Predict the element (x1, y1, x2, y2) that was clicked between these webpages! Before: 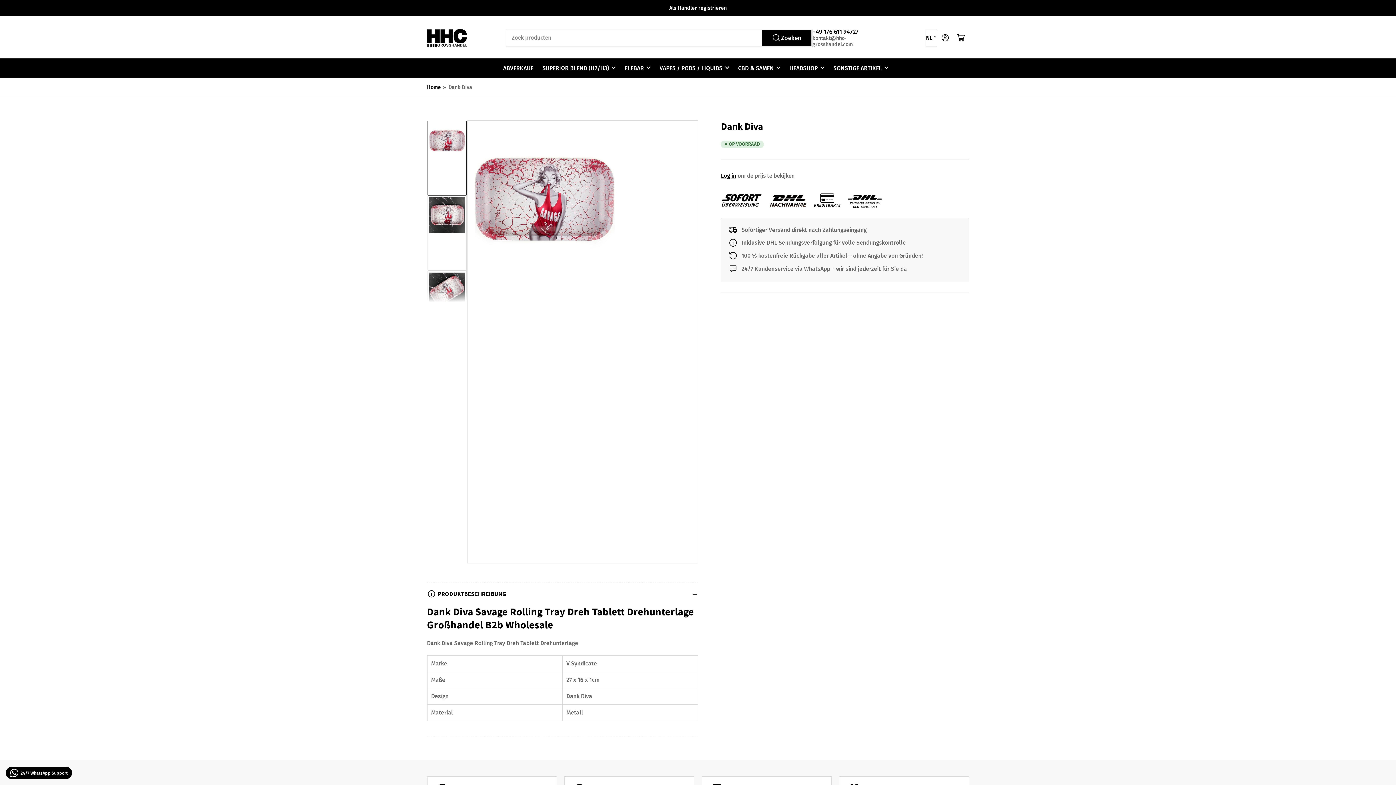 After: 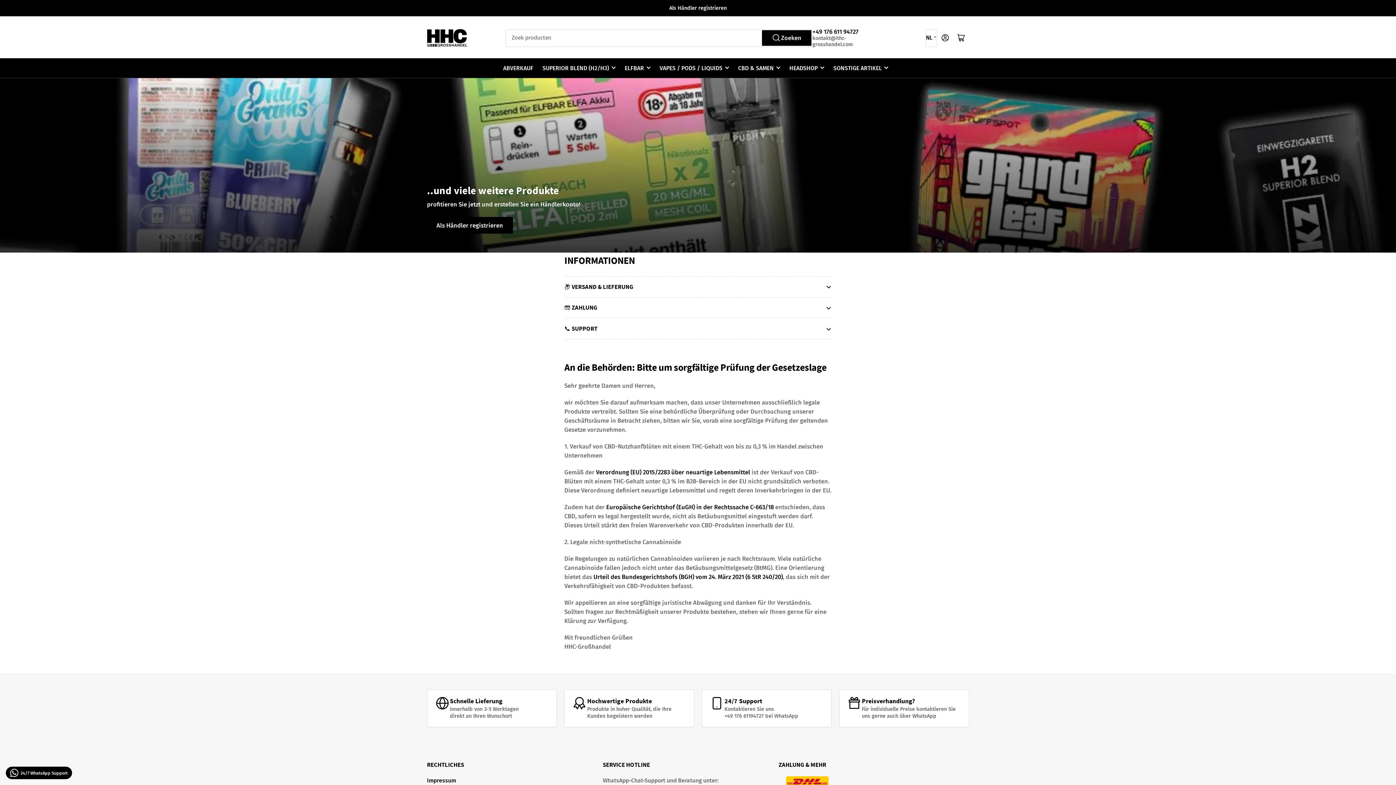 Action: bbox: (833, 58, 888, 77) label: SONSTIGE ARTIKEL